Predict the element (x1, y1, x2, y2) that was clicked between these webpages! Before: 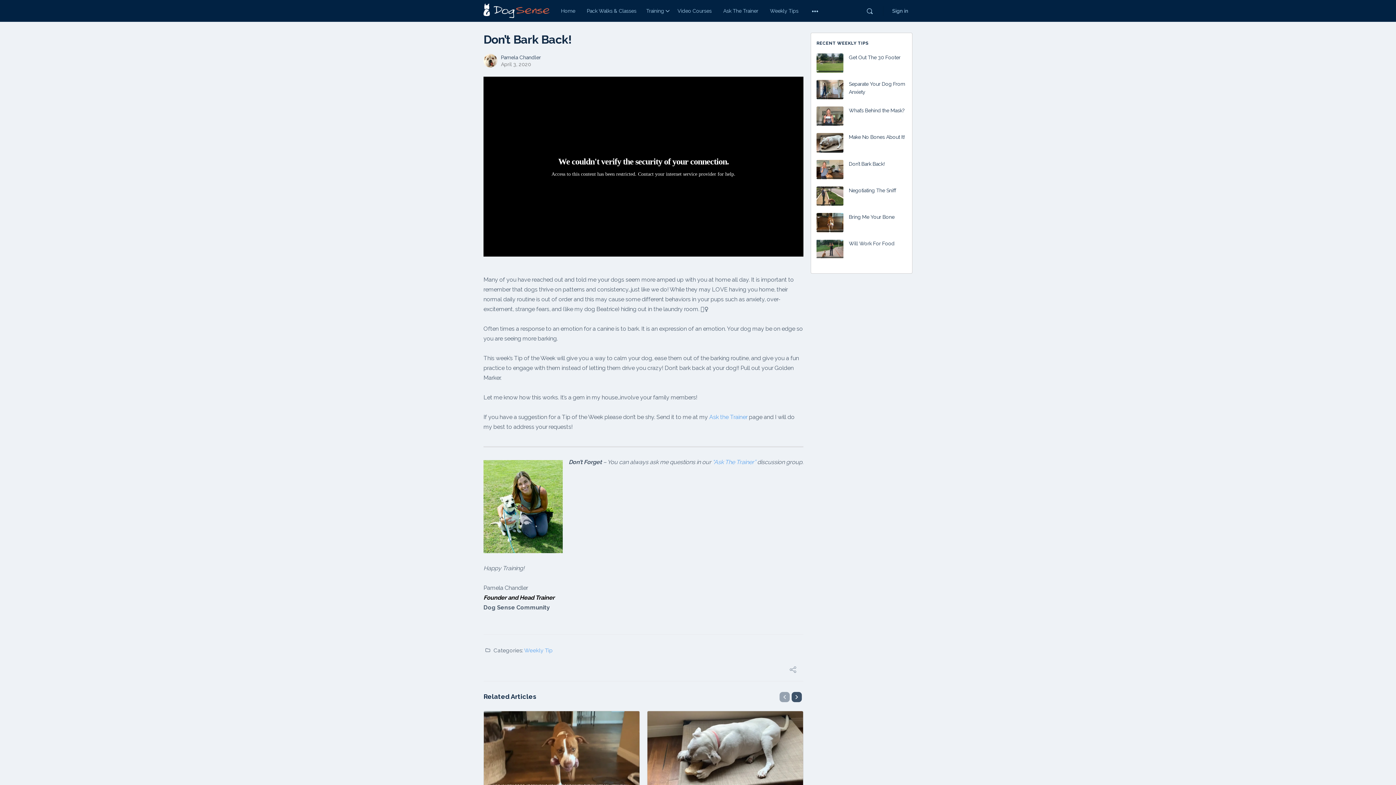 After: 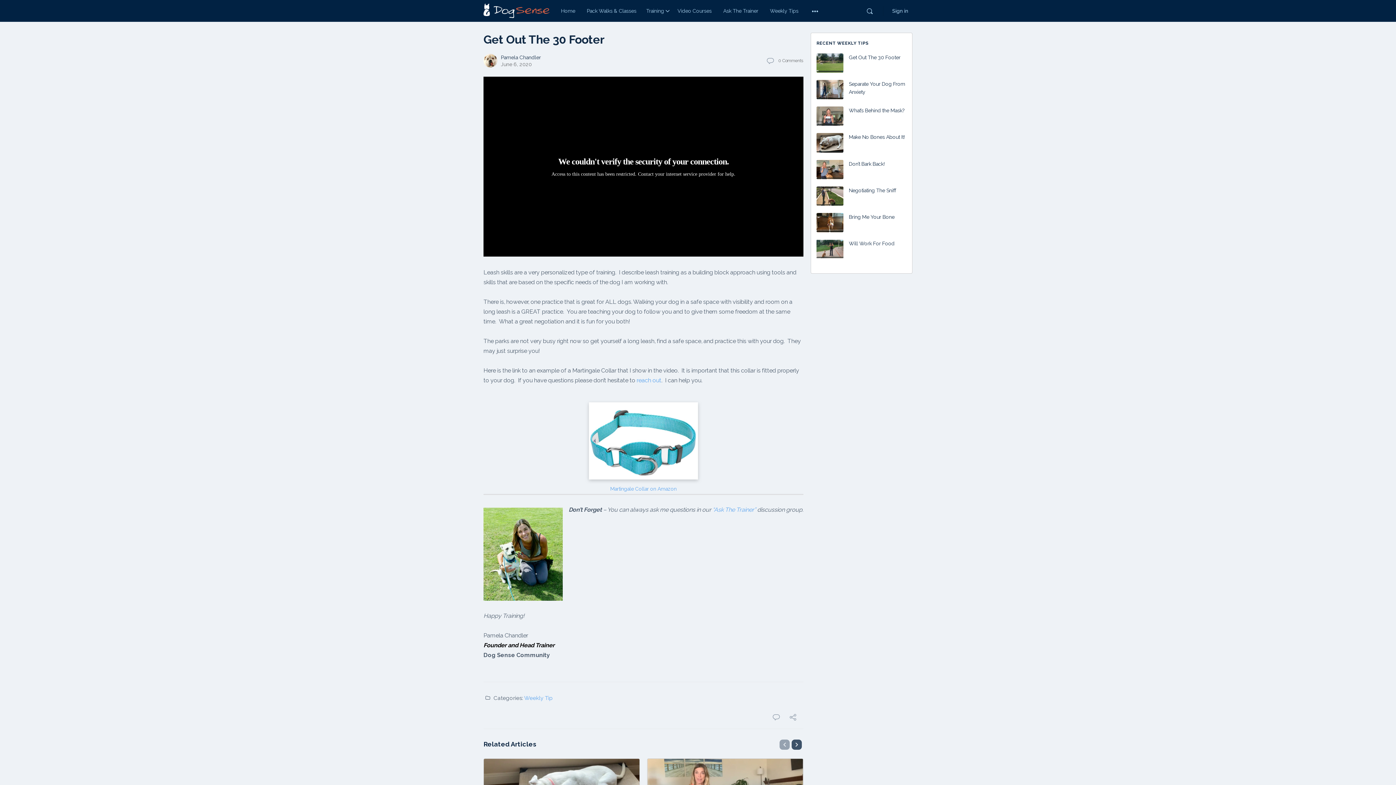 Action: bbox: (816, 53, 843, 72)